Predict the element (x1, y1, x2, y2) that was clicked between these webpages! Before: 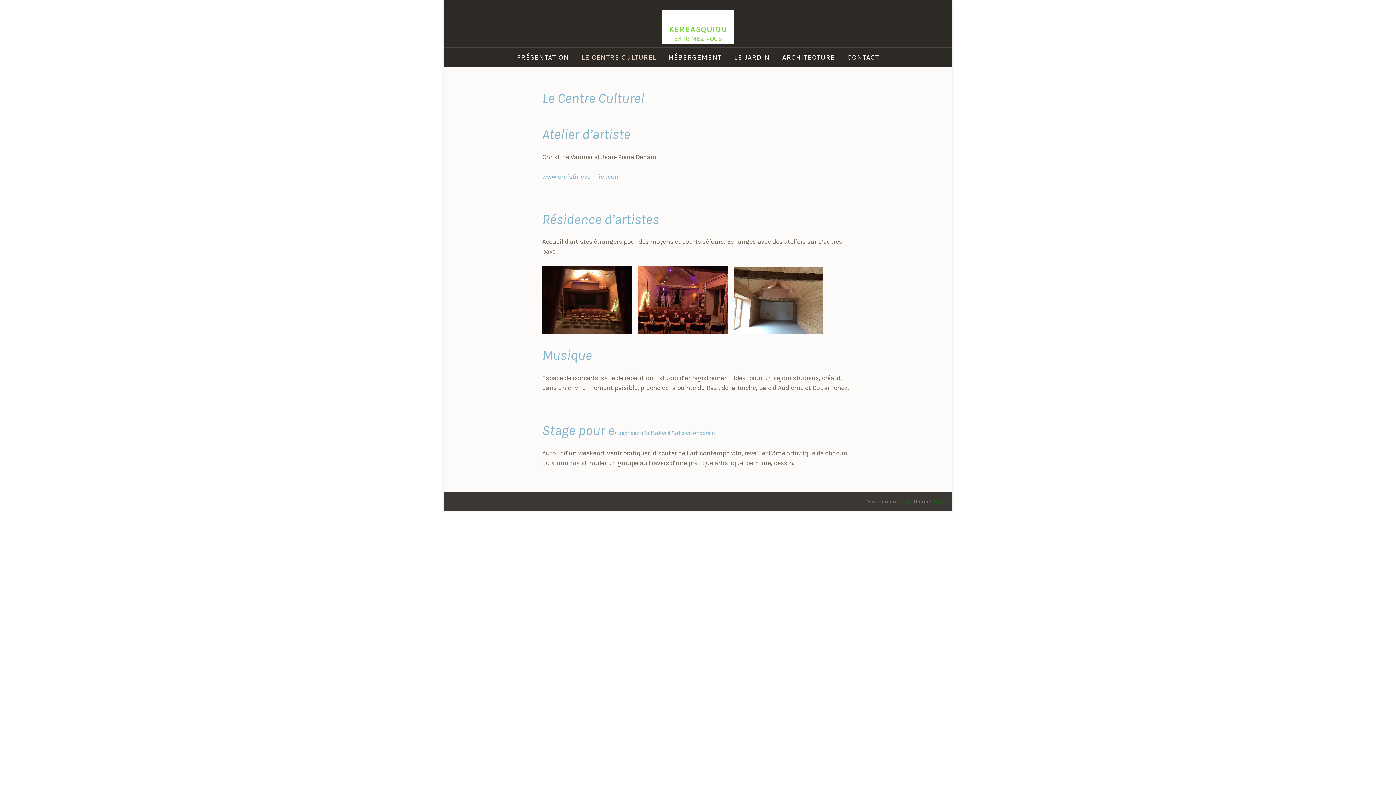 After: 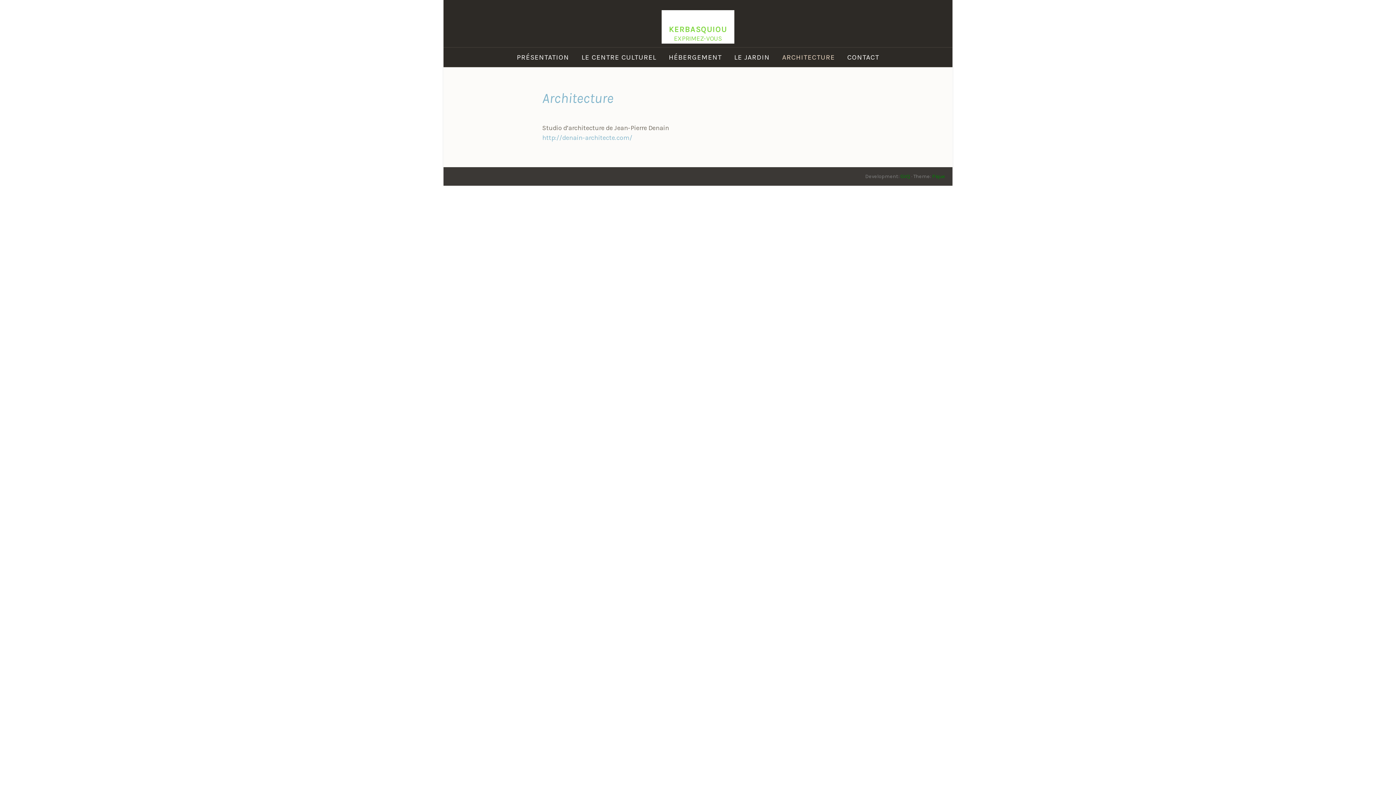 Action: label: ARCHITECTURE bbox: (776, 47, 840, 66)